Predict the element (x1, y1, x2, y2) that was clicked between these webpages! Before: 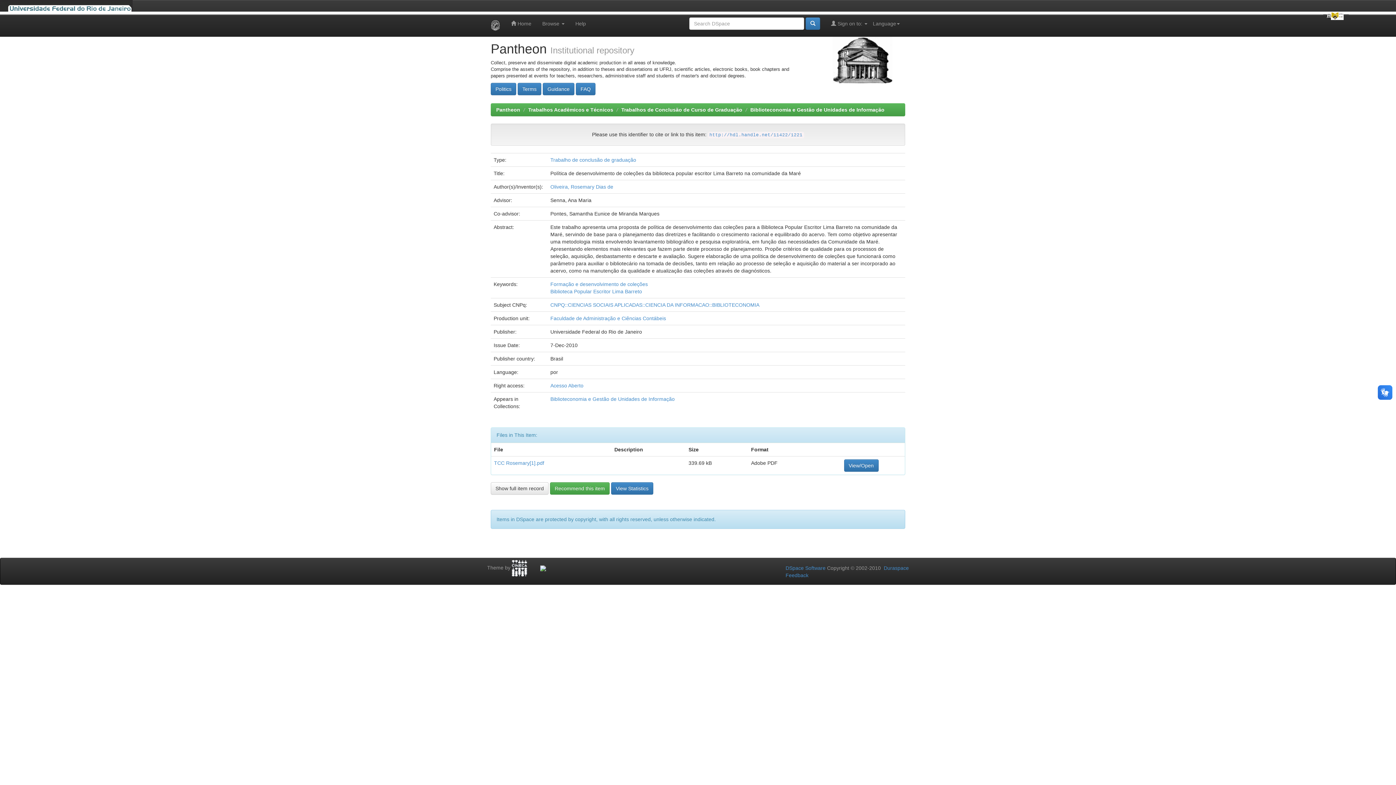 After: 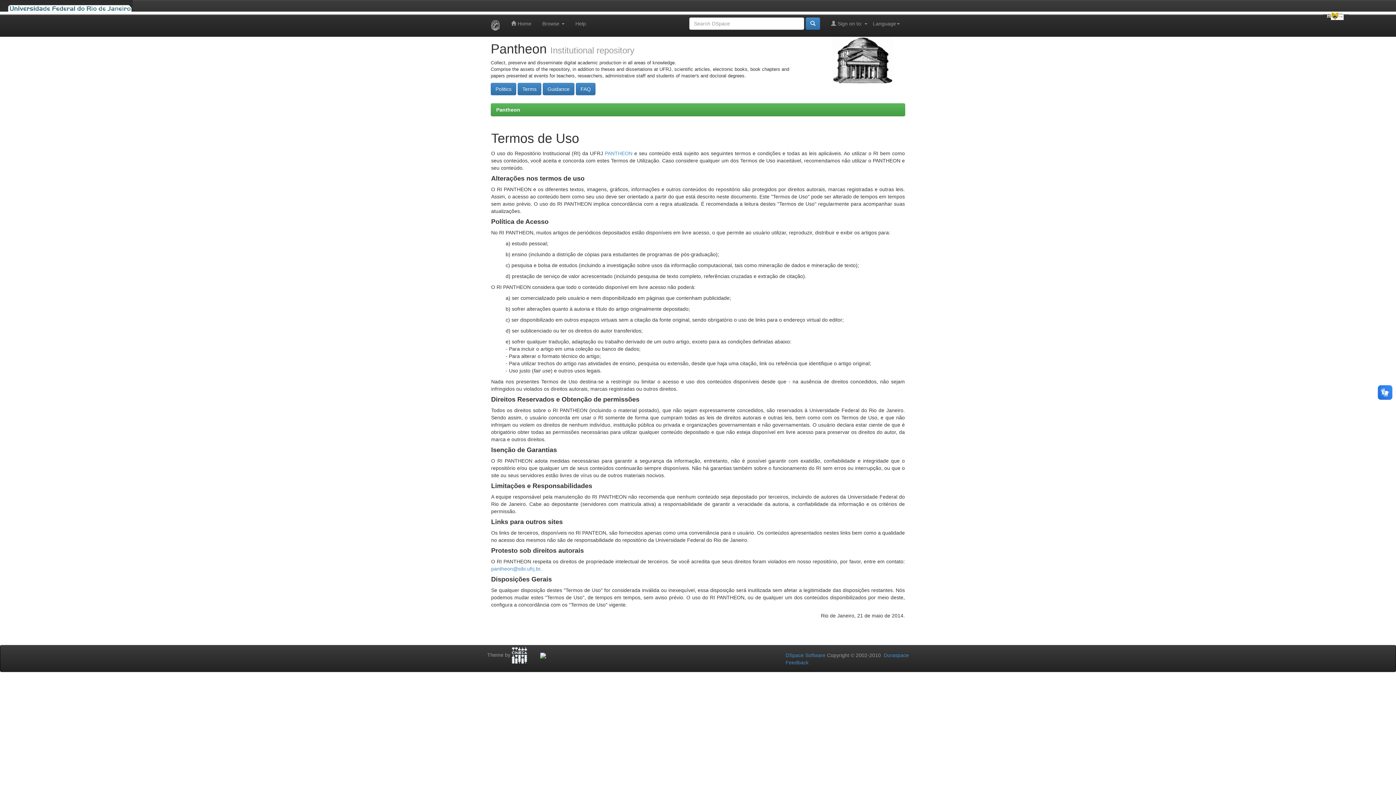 Action: bbox: (517, 85, 541, 91) label: Terms